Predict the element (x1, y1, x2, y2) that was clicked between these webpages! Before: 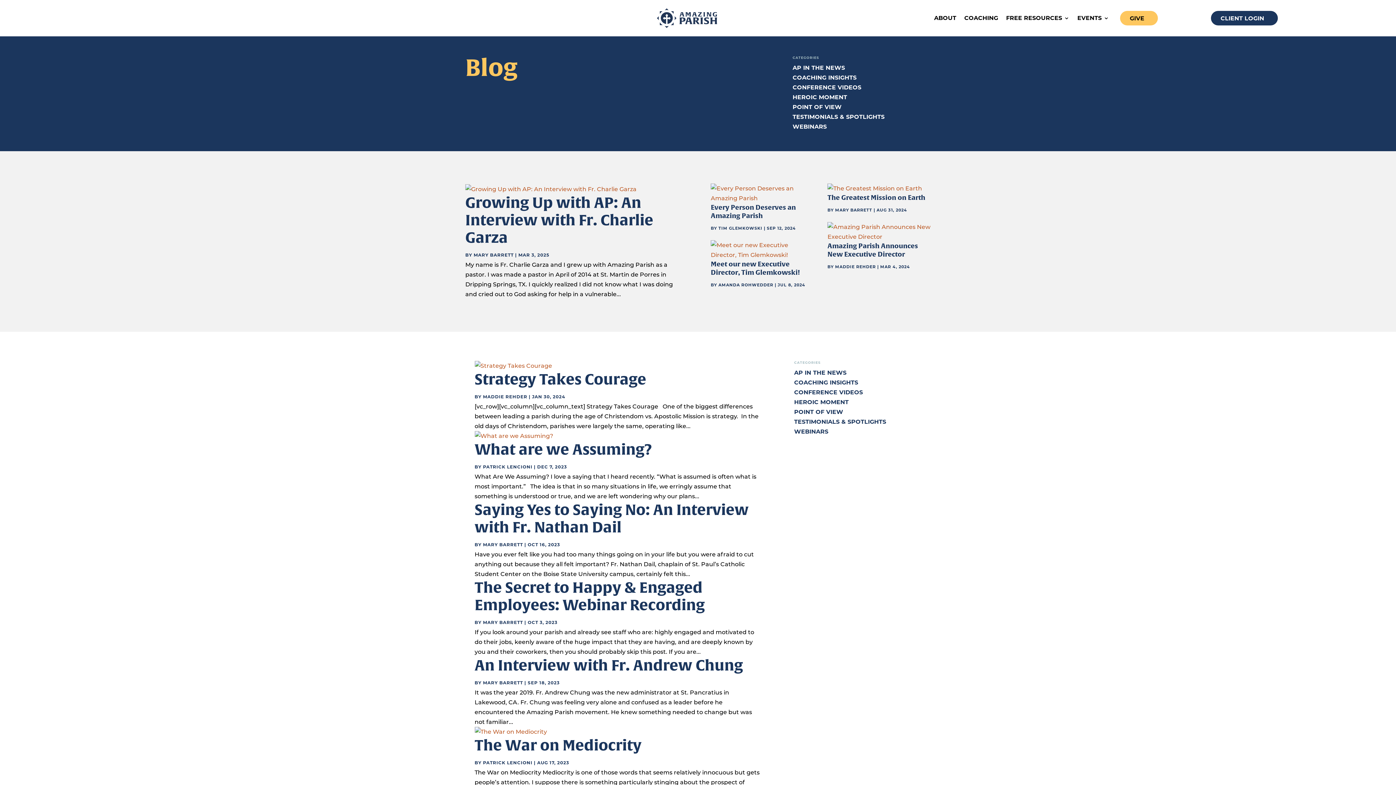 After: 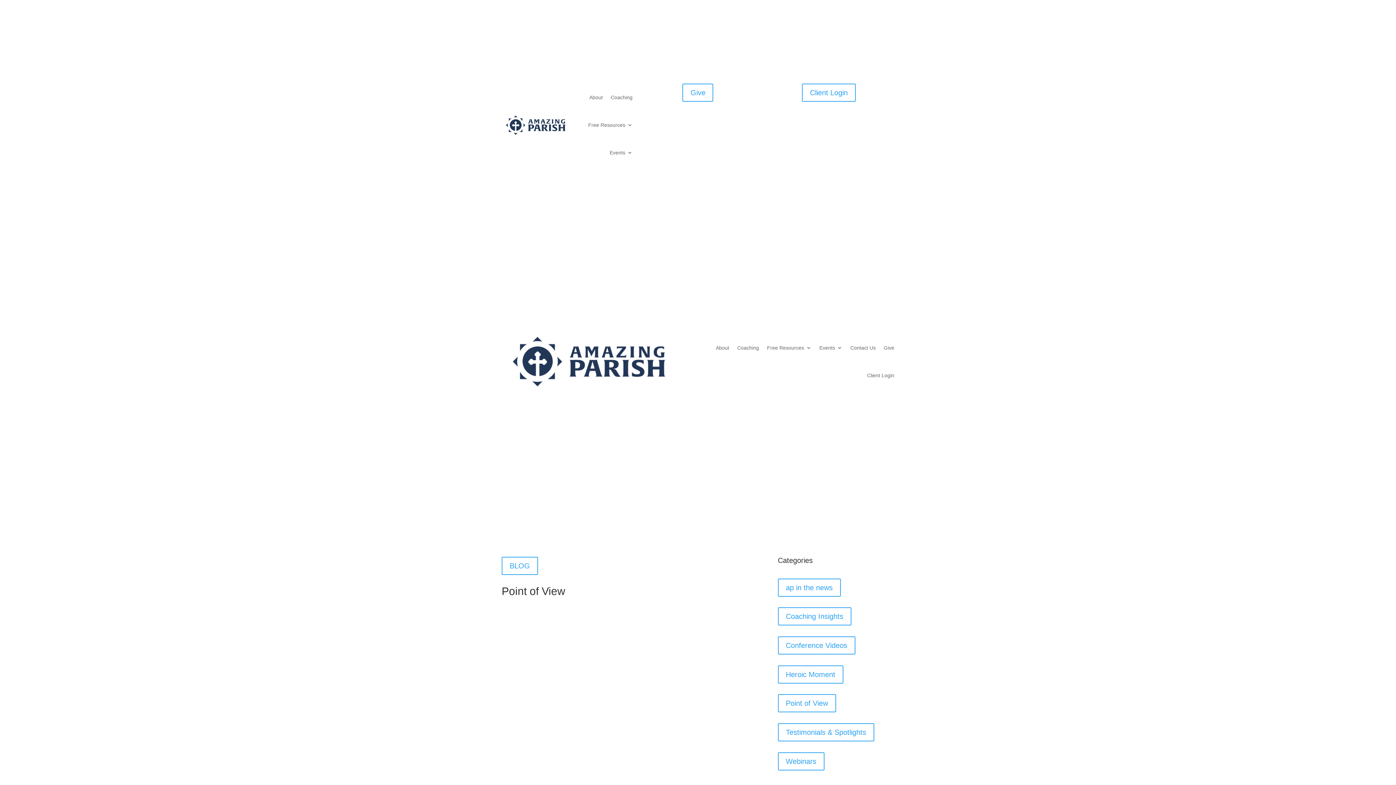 Action: label: POINT OF VIEW bbox: (792, 102, 841, 112)